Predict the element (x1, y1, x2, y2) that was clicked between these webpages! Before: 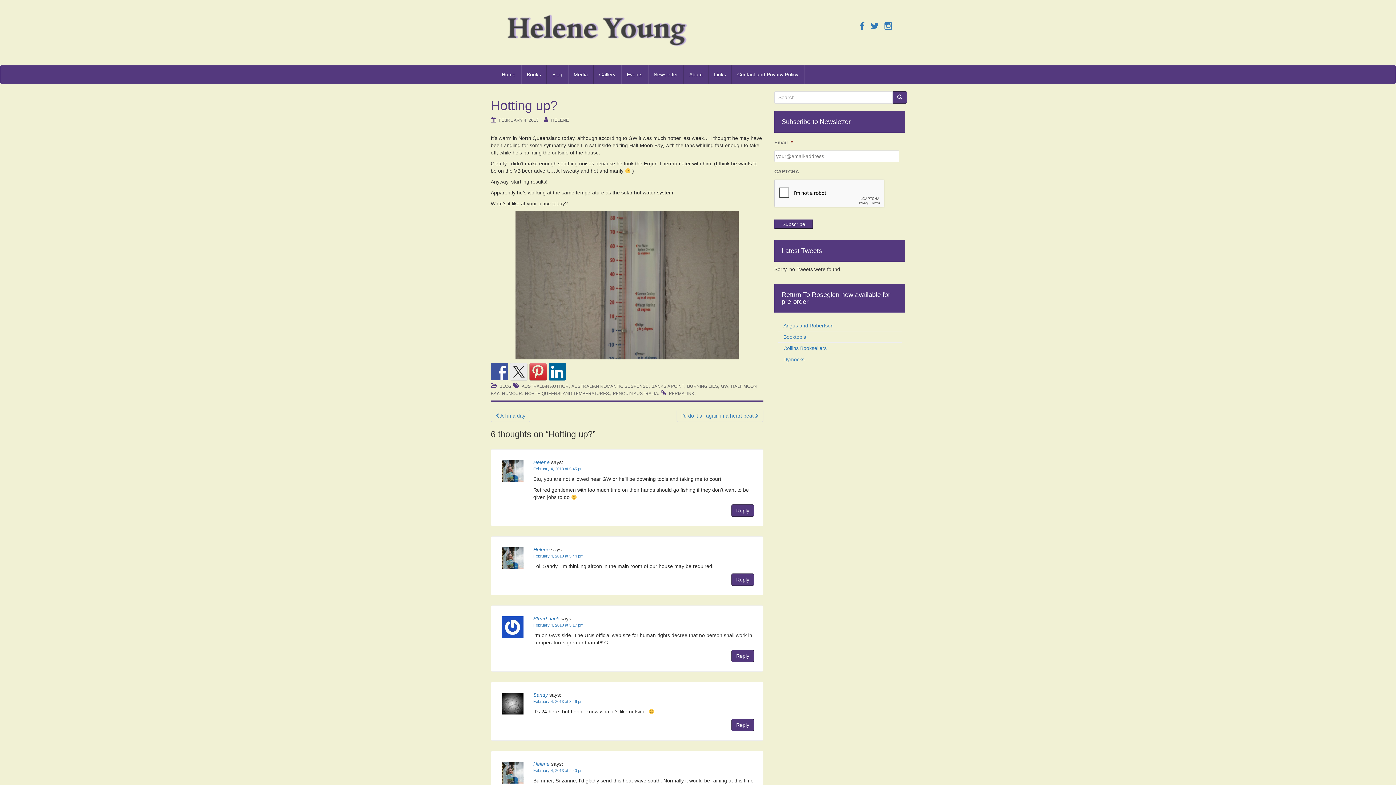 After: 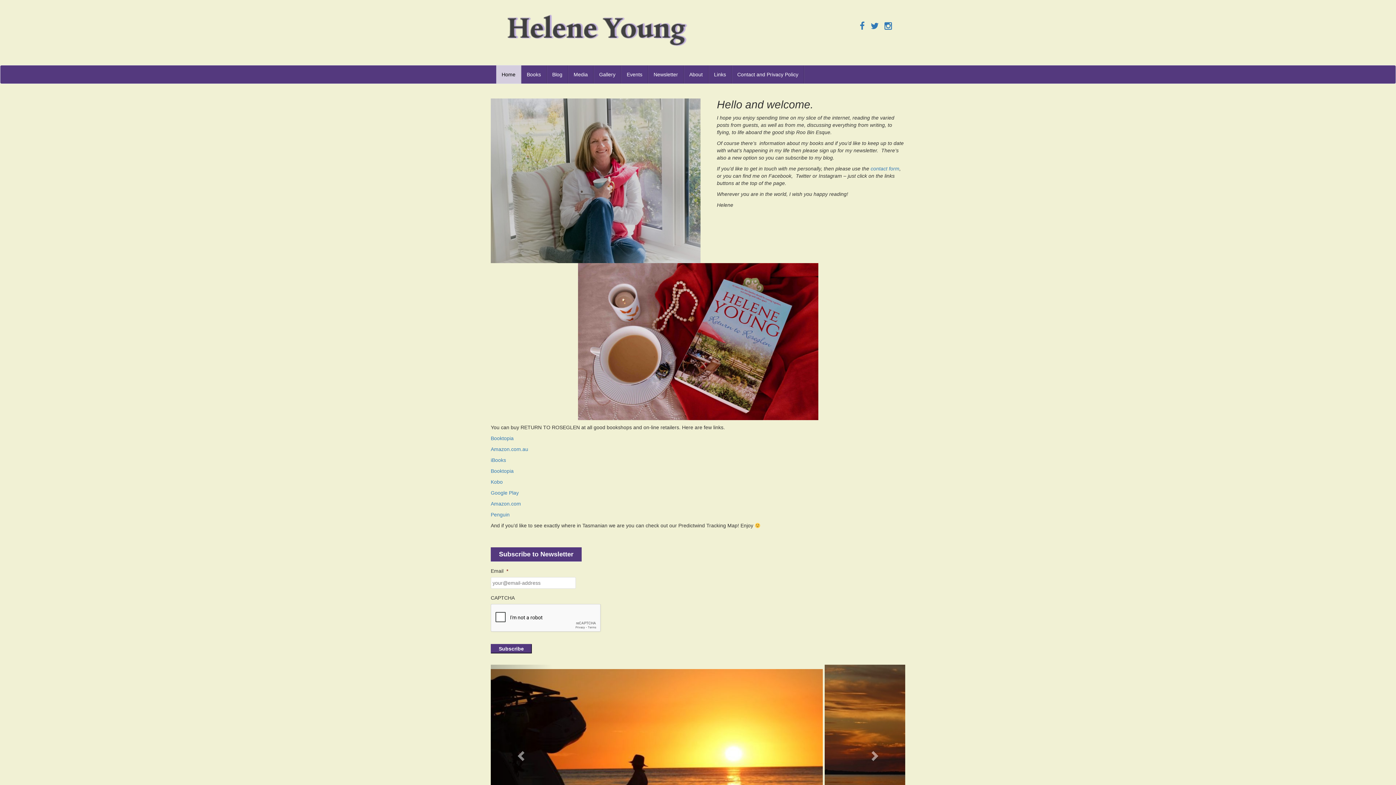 Action: bbox: (533, 547, 549, 552) label: Helene